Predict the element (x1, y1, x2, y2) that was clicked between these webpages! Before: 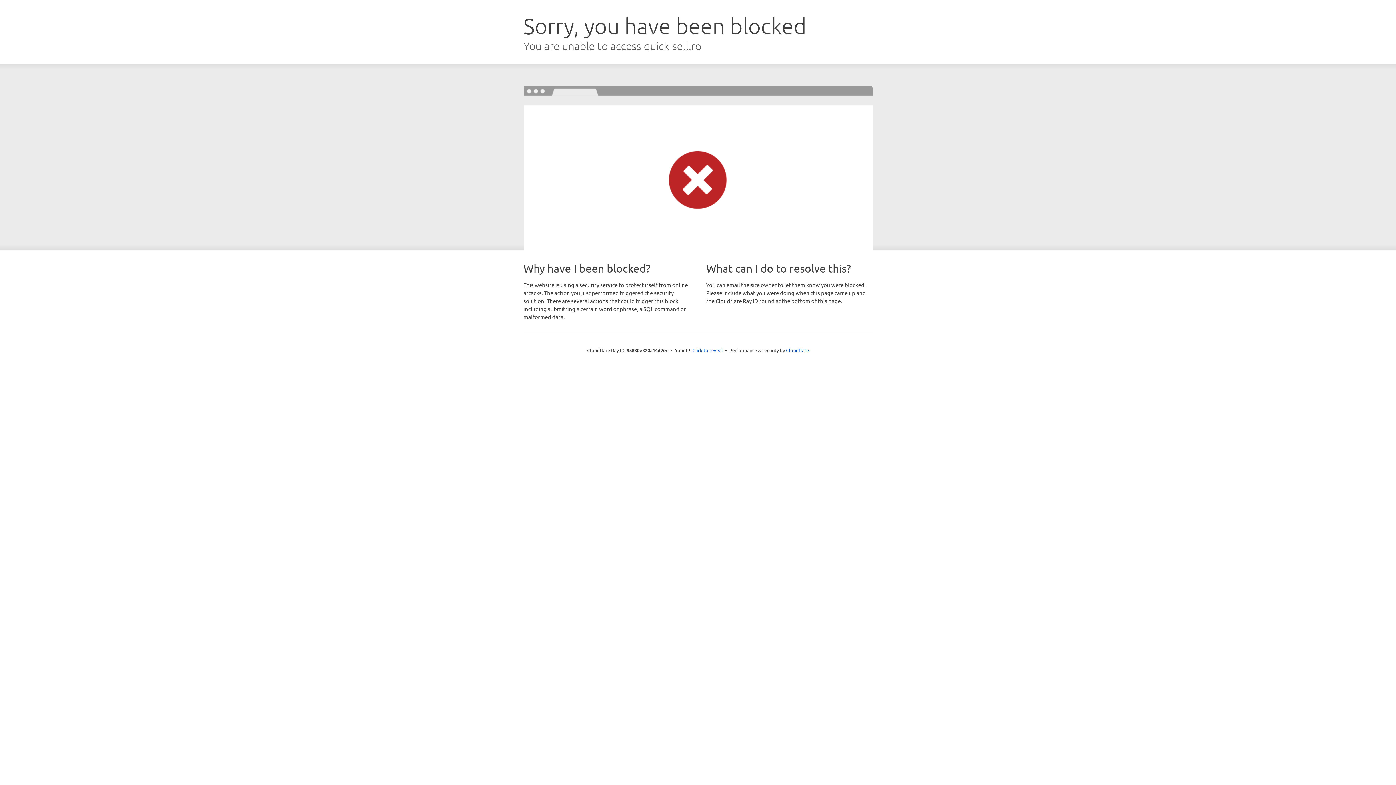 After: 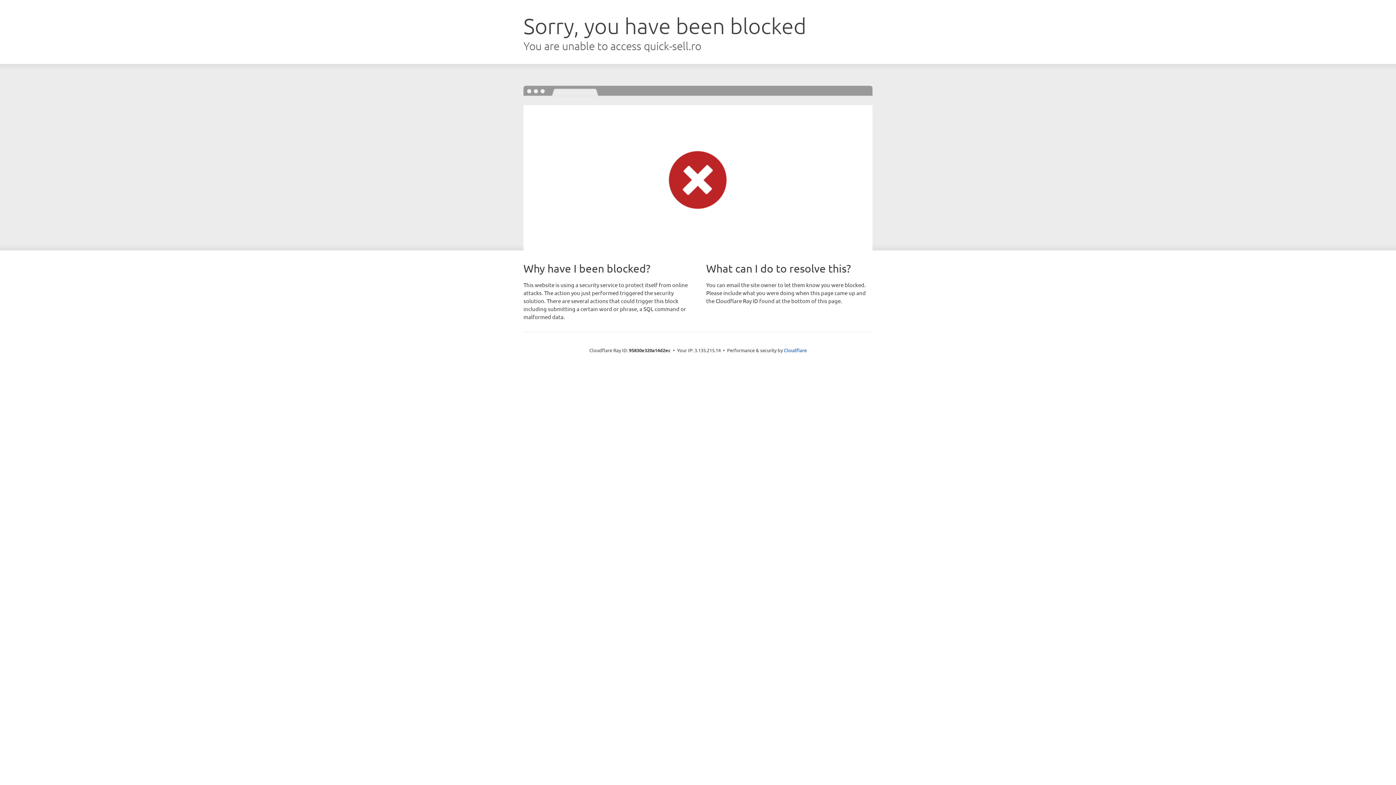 Action: bbox: (692, 346, 723, 353) label: Click to reveal